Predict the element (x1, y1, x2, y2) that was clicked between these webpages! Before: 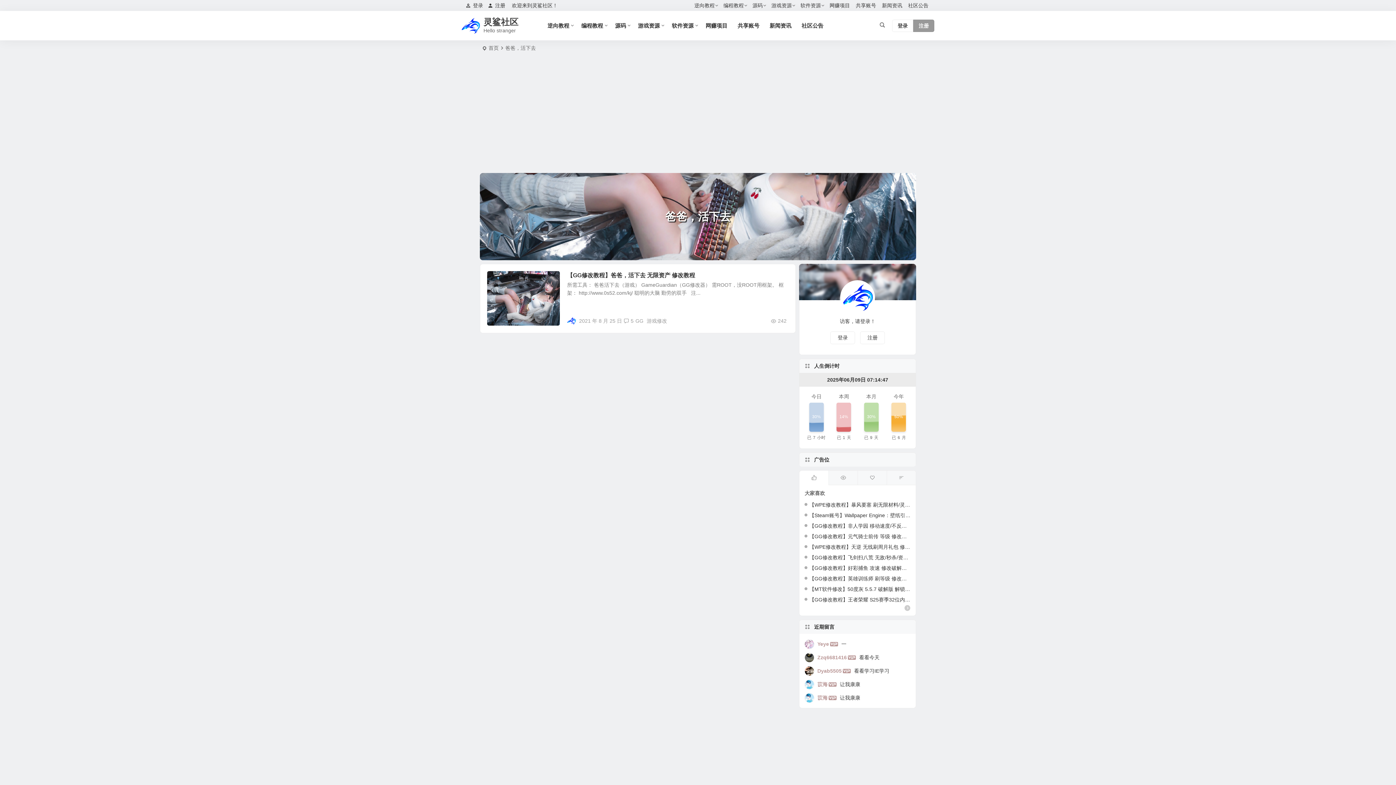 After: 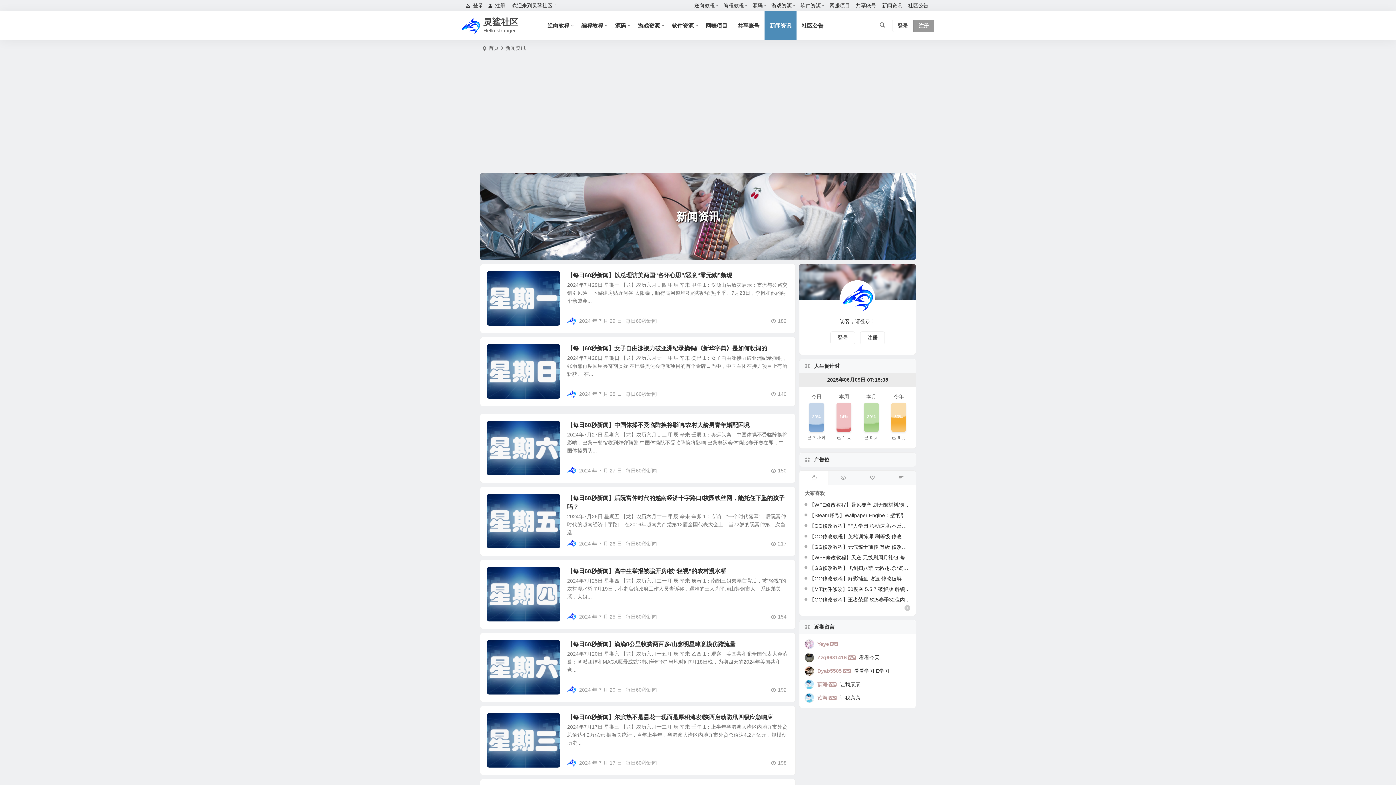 Action: label: 新闻资讯 bbox: (764, 10, 796, 40)